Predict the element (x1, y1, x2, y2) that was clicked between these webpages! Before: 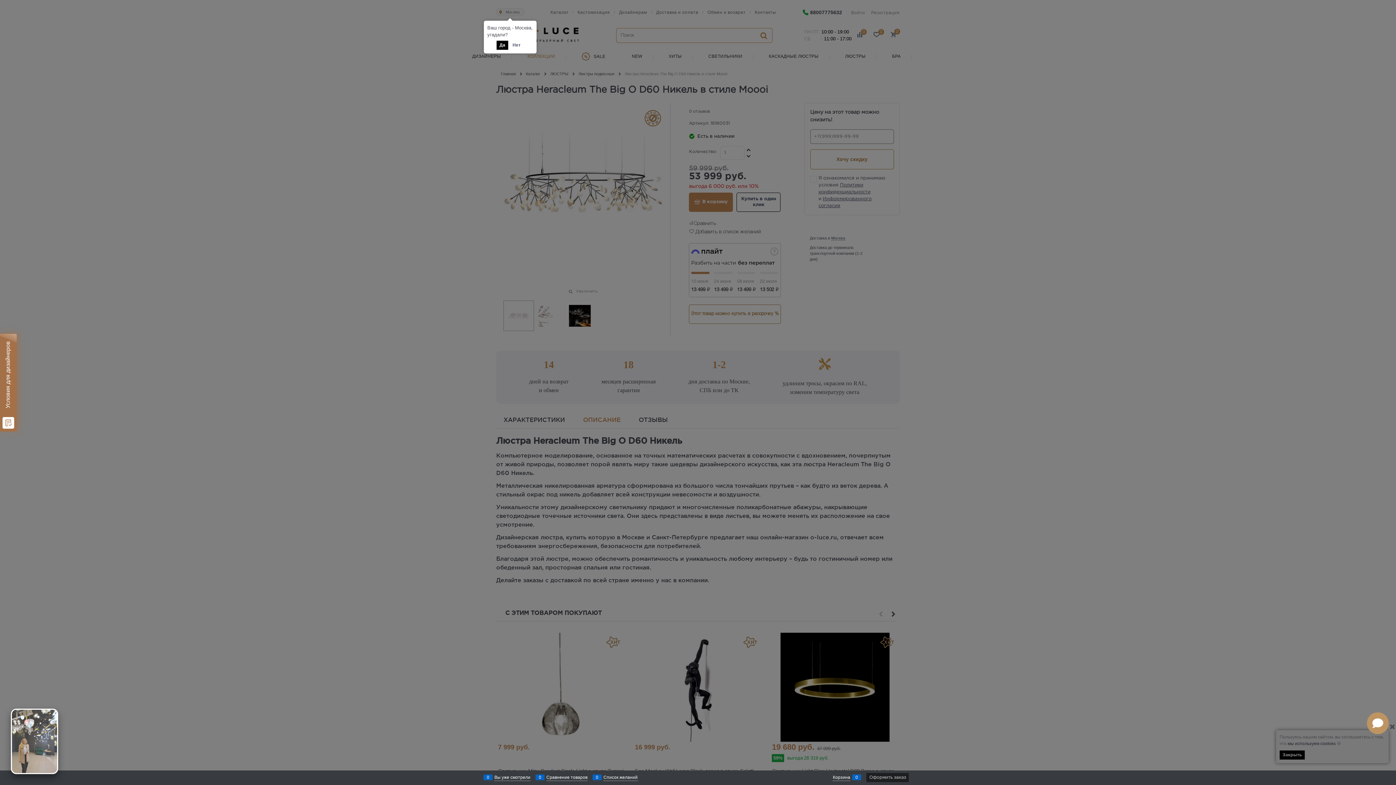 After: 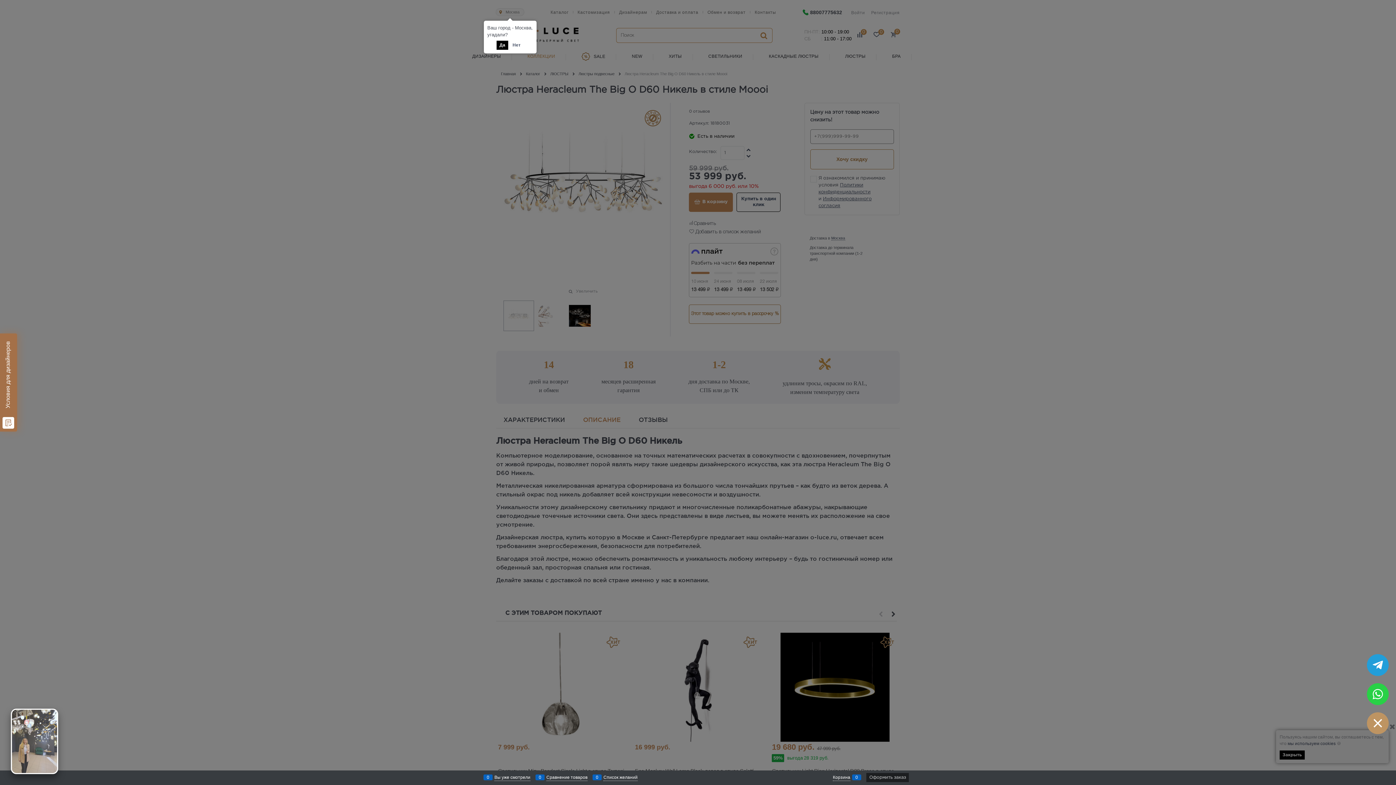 Action: bbox: (1367, 712, 1389, 734)